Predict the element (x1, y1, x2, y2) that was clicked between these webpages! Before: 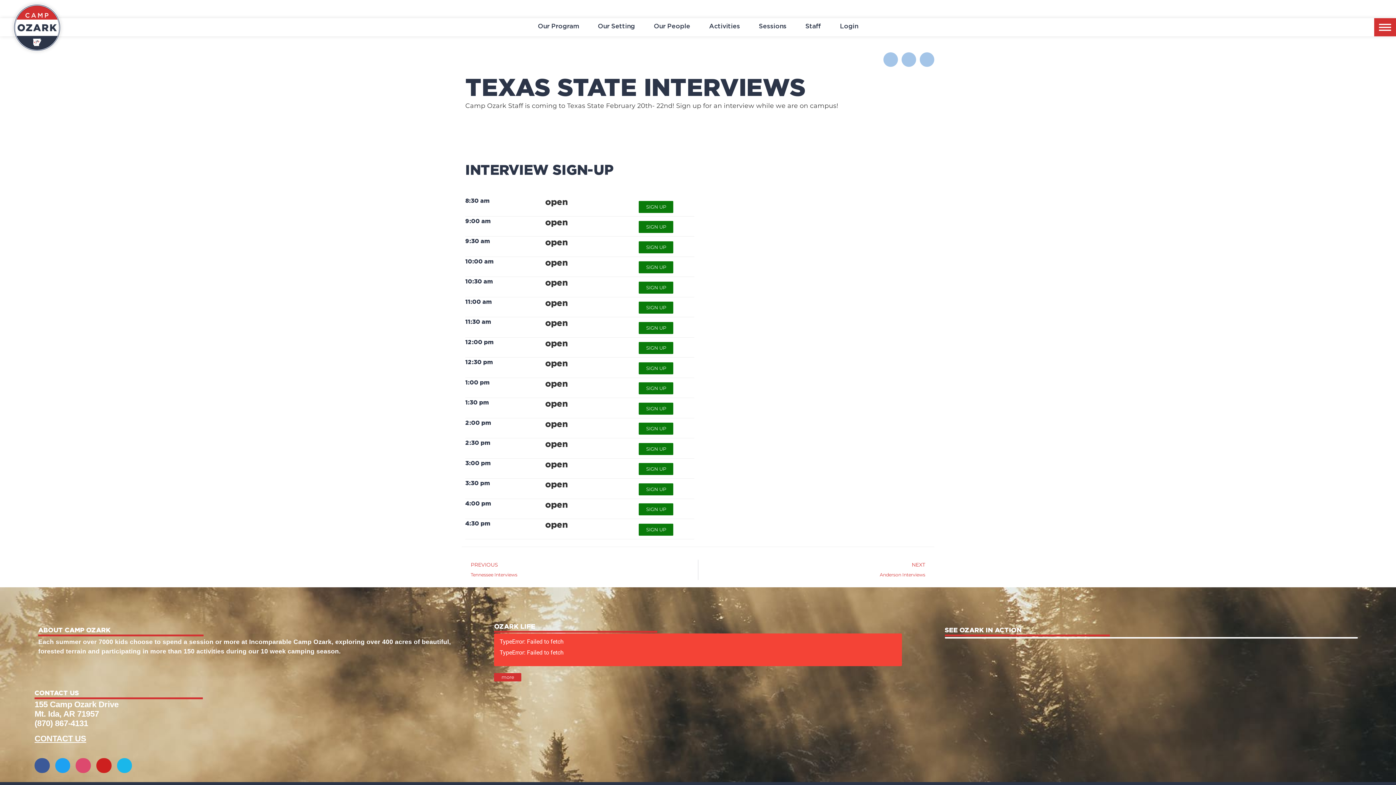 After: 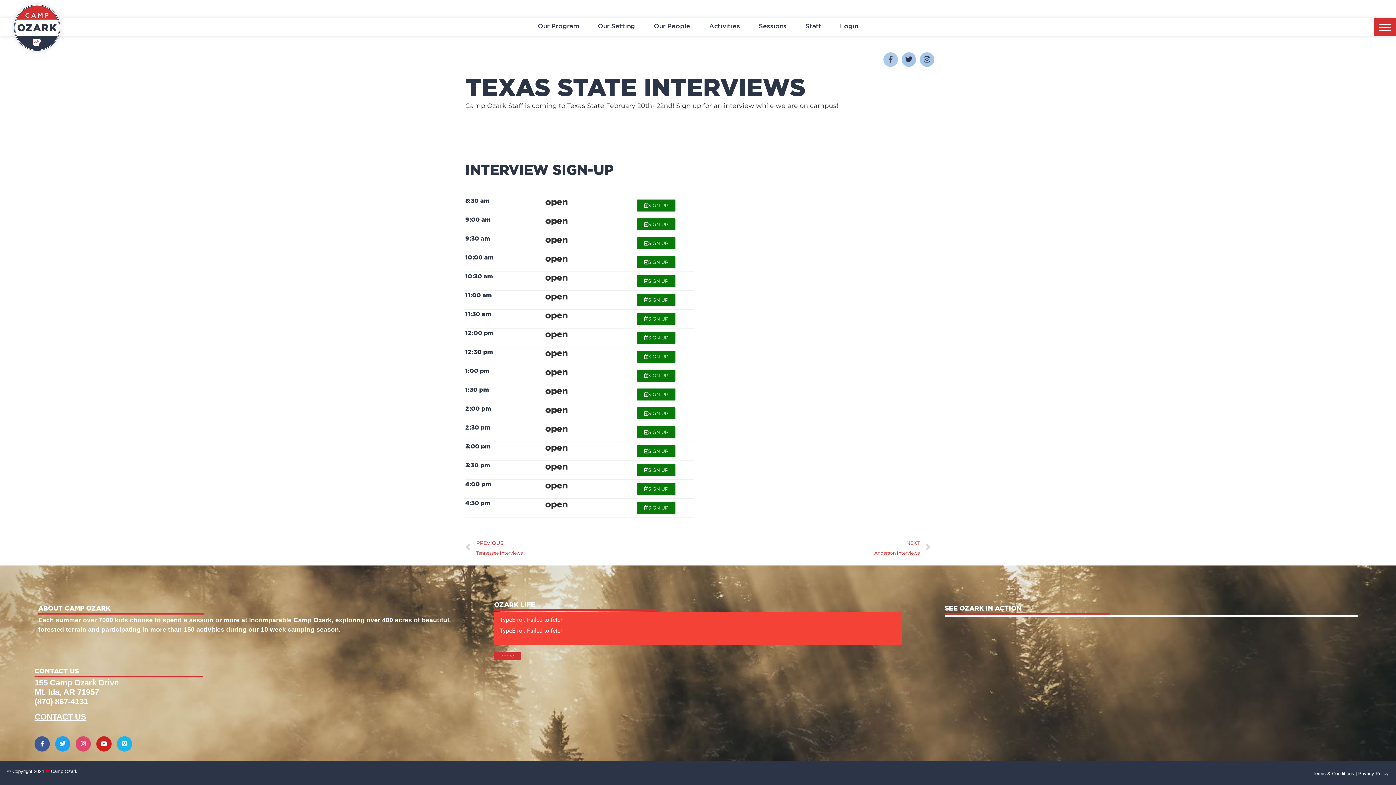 Action: label: Facebook-f bbox: (883, 52, 898, 66)